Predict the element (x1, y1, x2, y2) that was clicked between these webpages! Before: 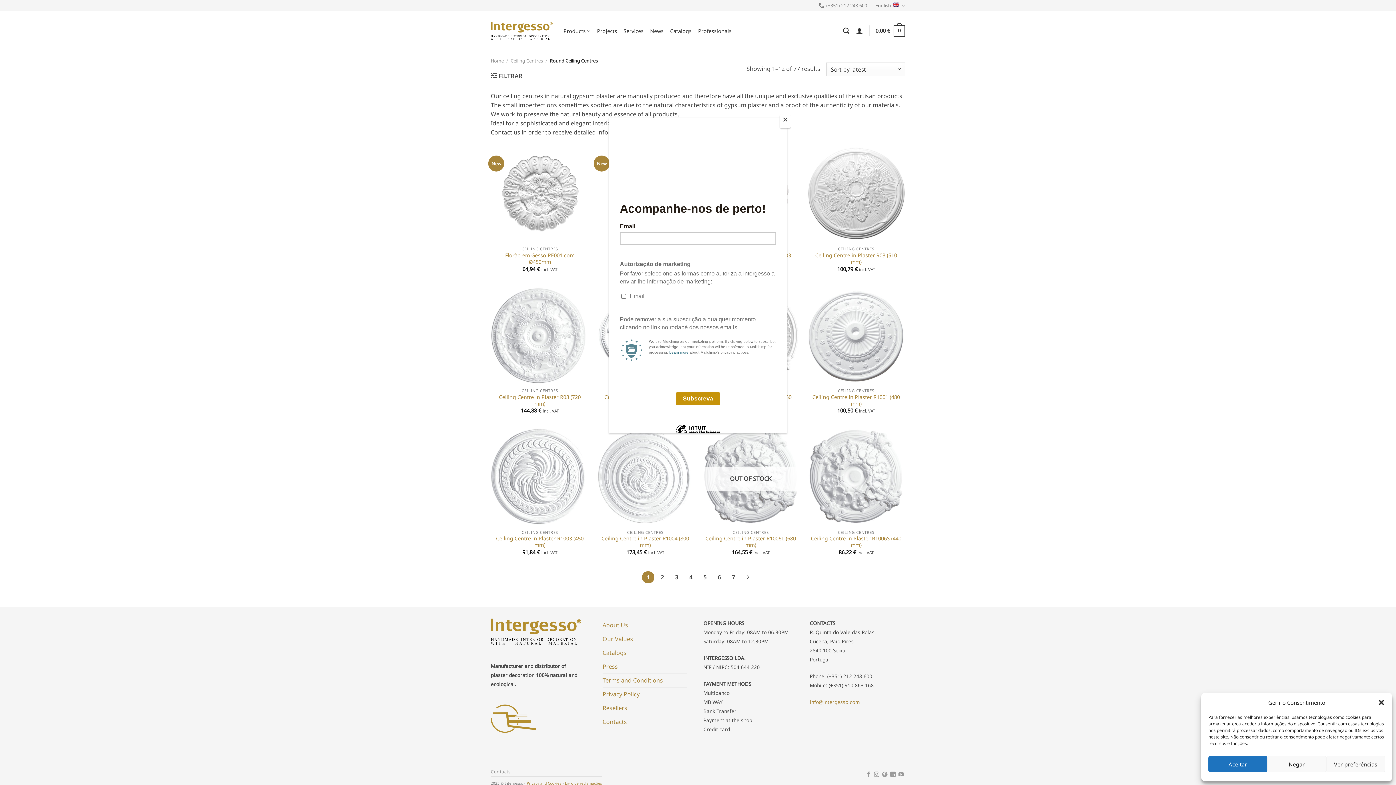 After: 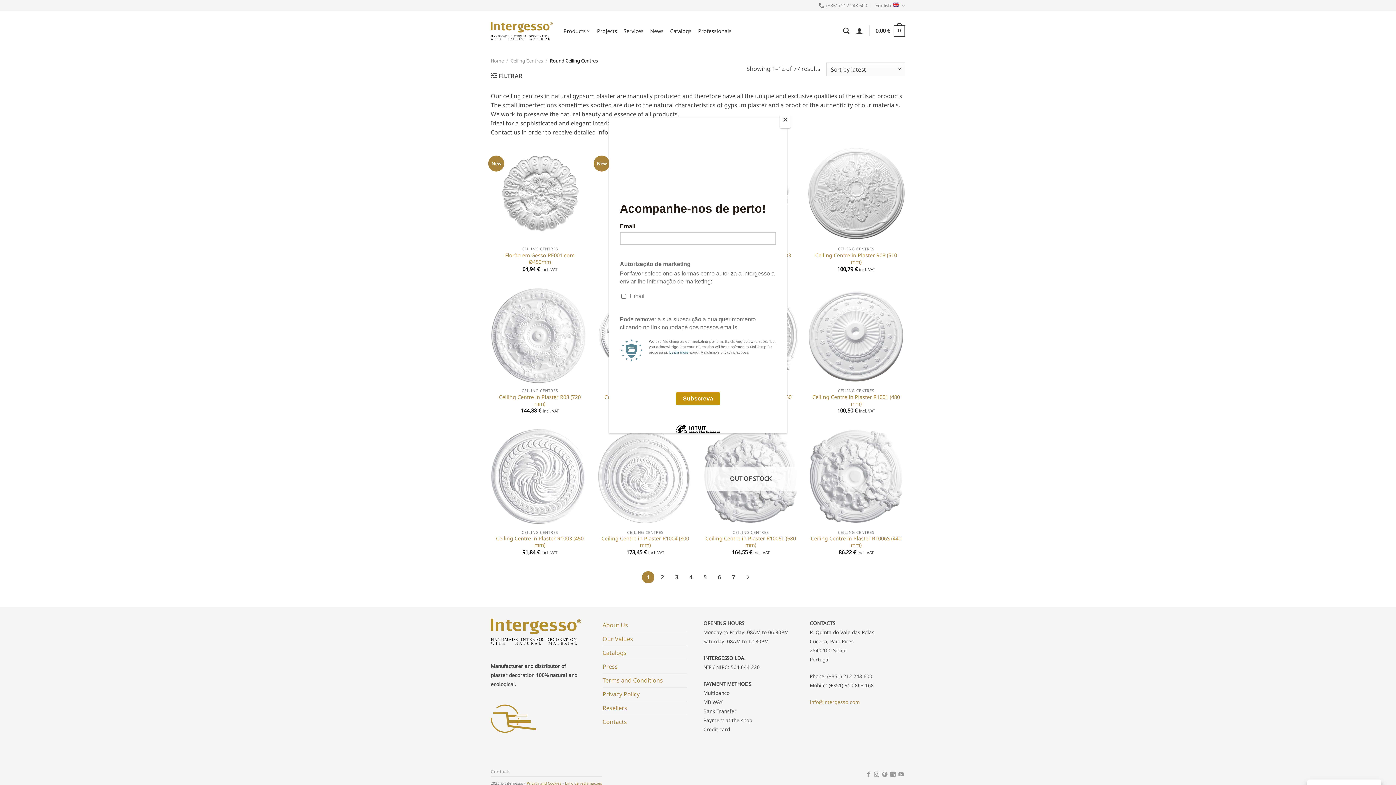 Action: bbox: (1267, 756, 1326, 772) label: Negar